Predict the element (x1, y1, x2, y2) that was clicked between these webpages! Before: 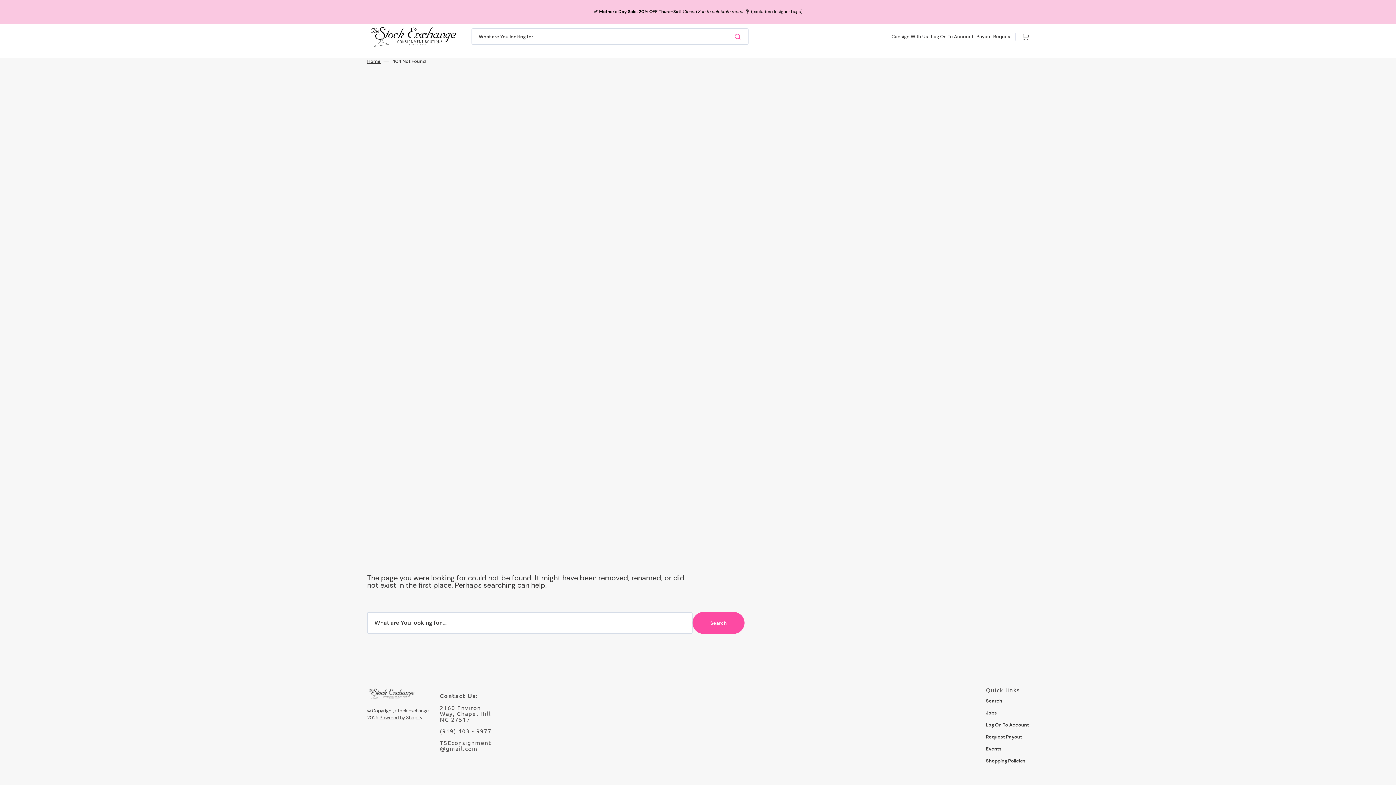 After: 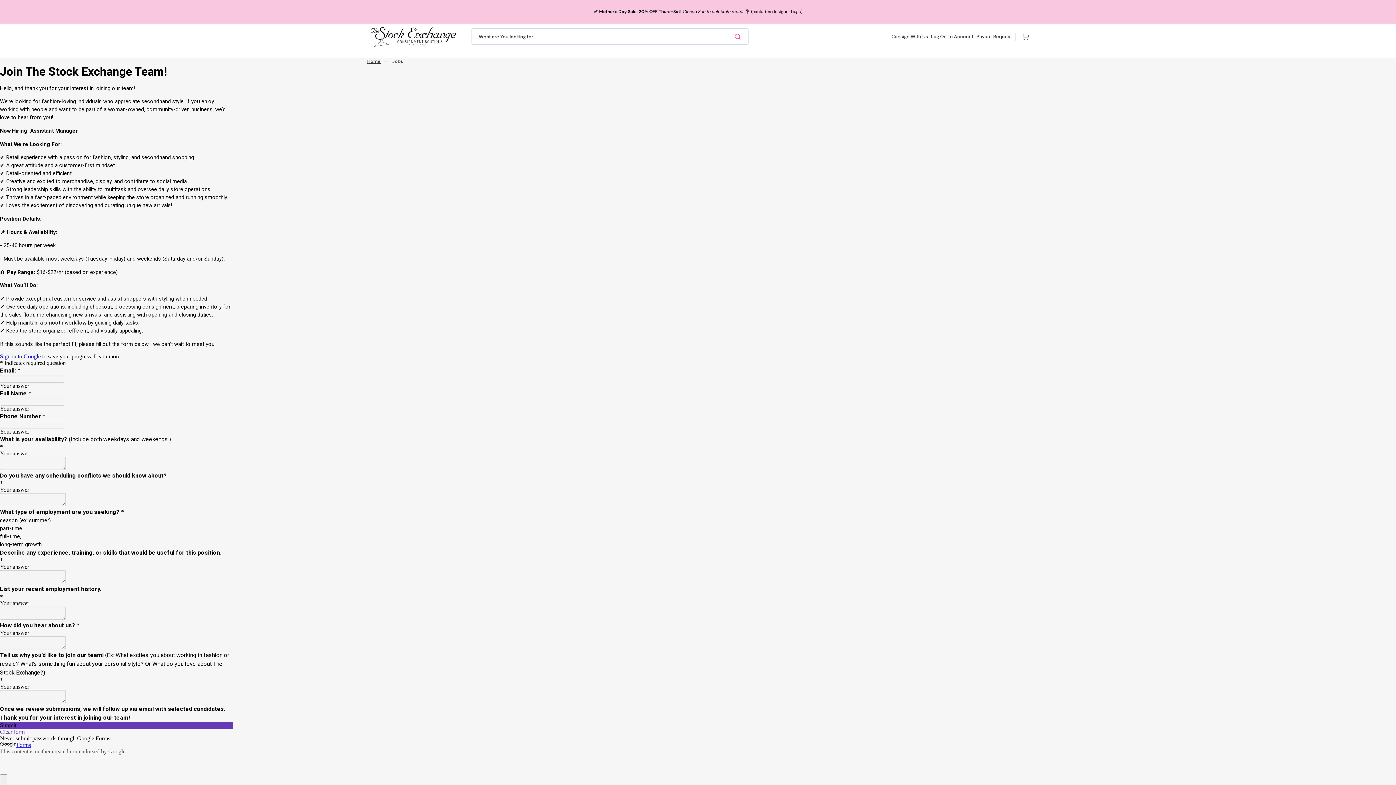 Action: label: Jobs bbox: (986, 707, 997, 719)